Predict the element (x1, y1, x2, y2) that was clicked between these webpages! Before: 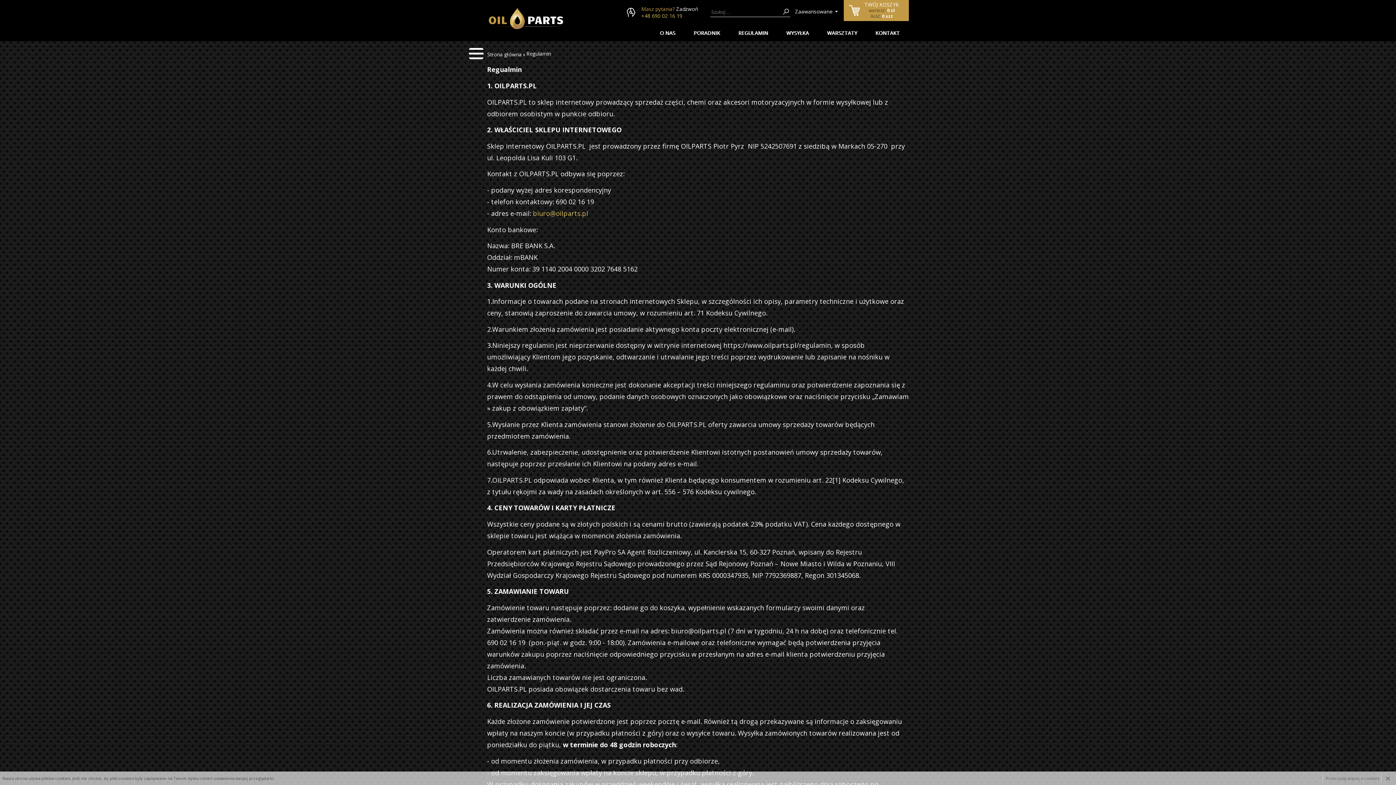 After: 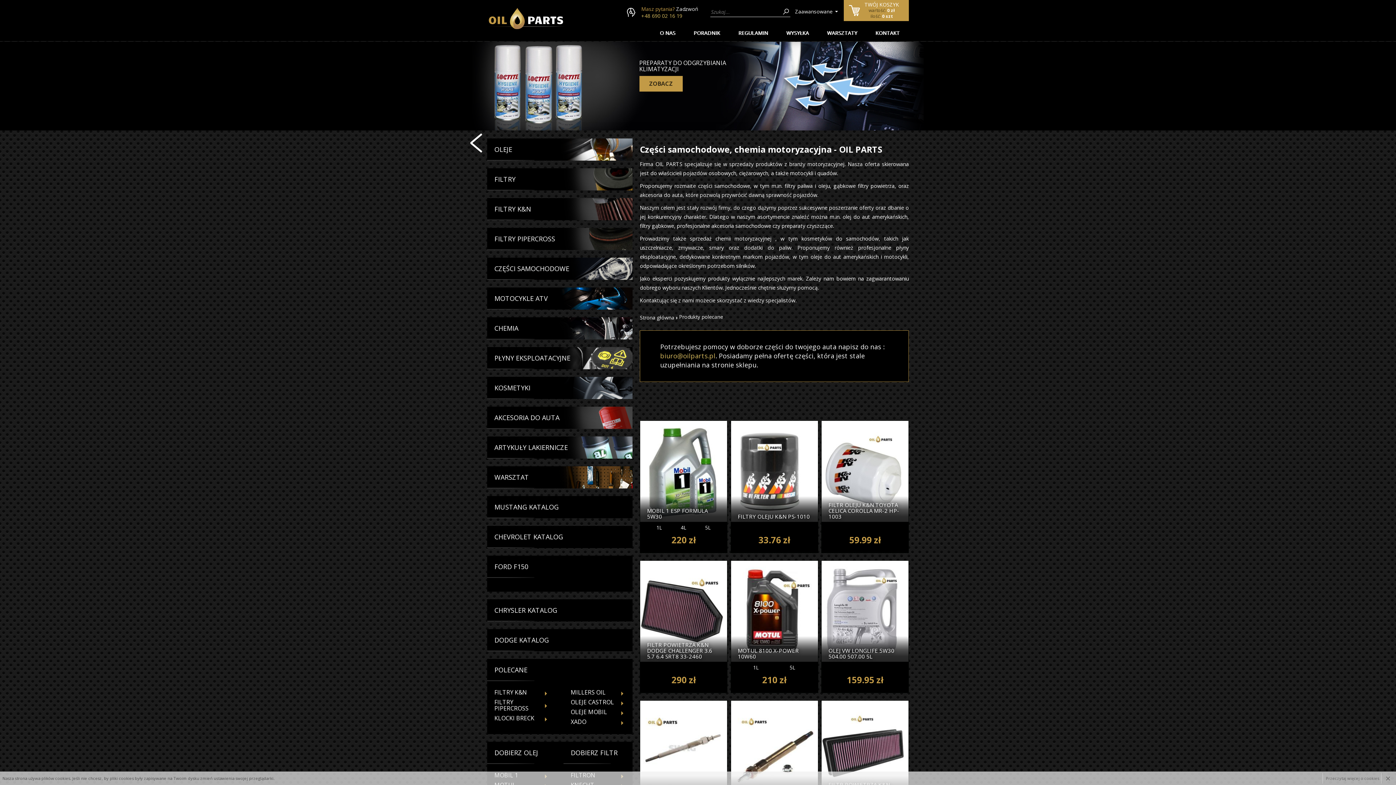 Action: bbox: (487, 49, 521, 59) label: Strona główna